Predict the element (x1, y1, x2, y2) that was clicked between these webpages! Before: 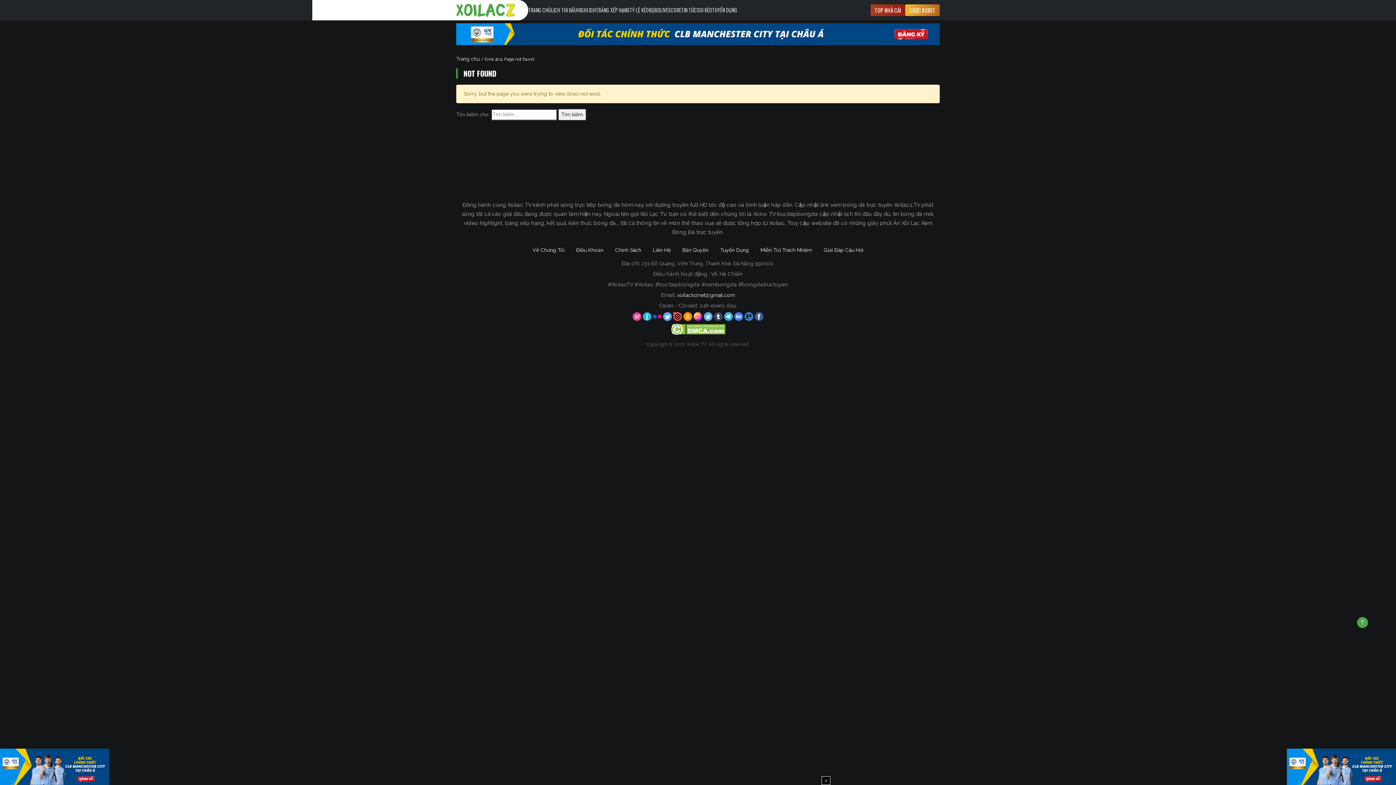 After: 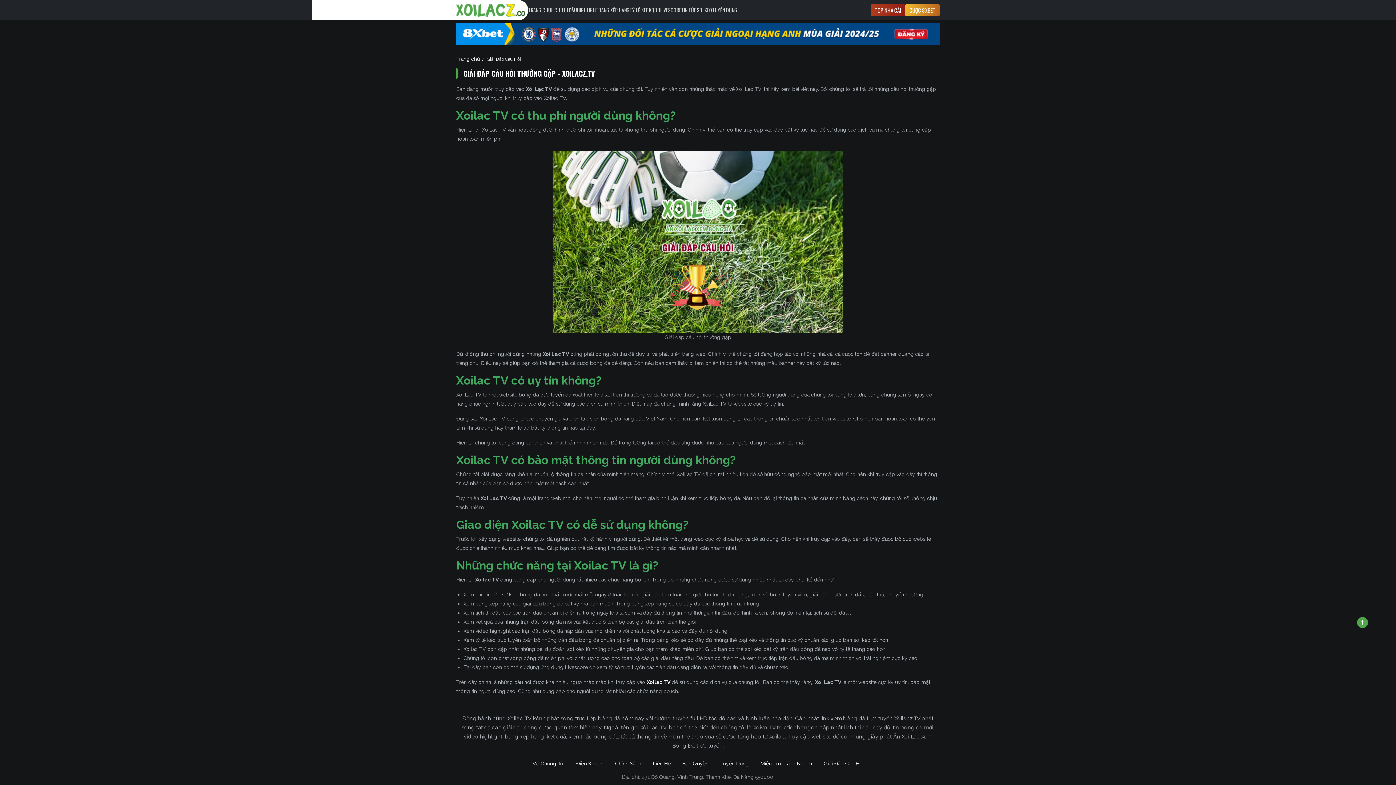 Action: label: Giải Đáp Câu Hỏi bbox: (818, 242, 869, 257)